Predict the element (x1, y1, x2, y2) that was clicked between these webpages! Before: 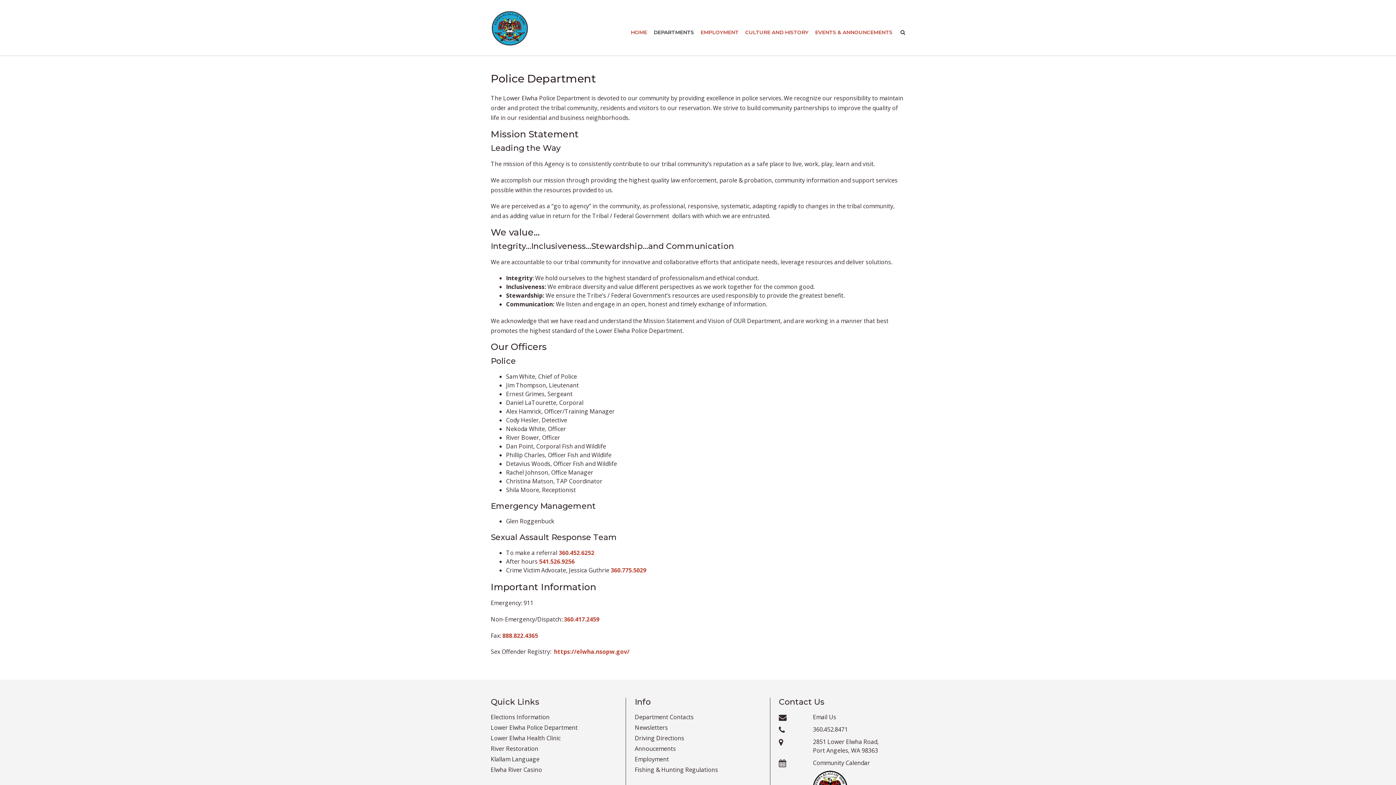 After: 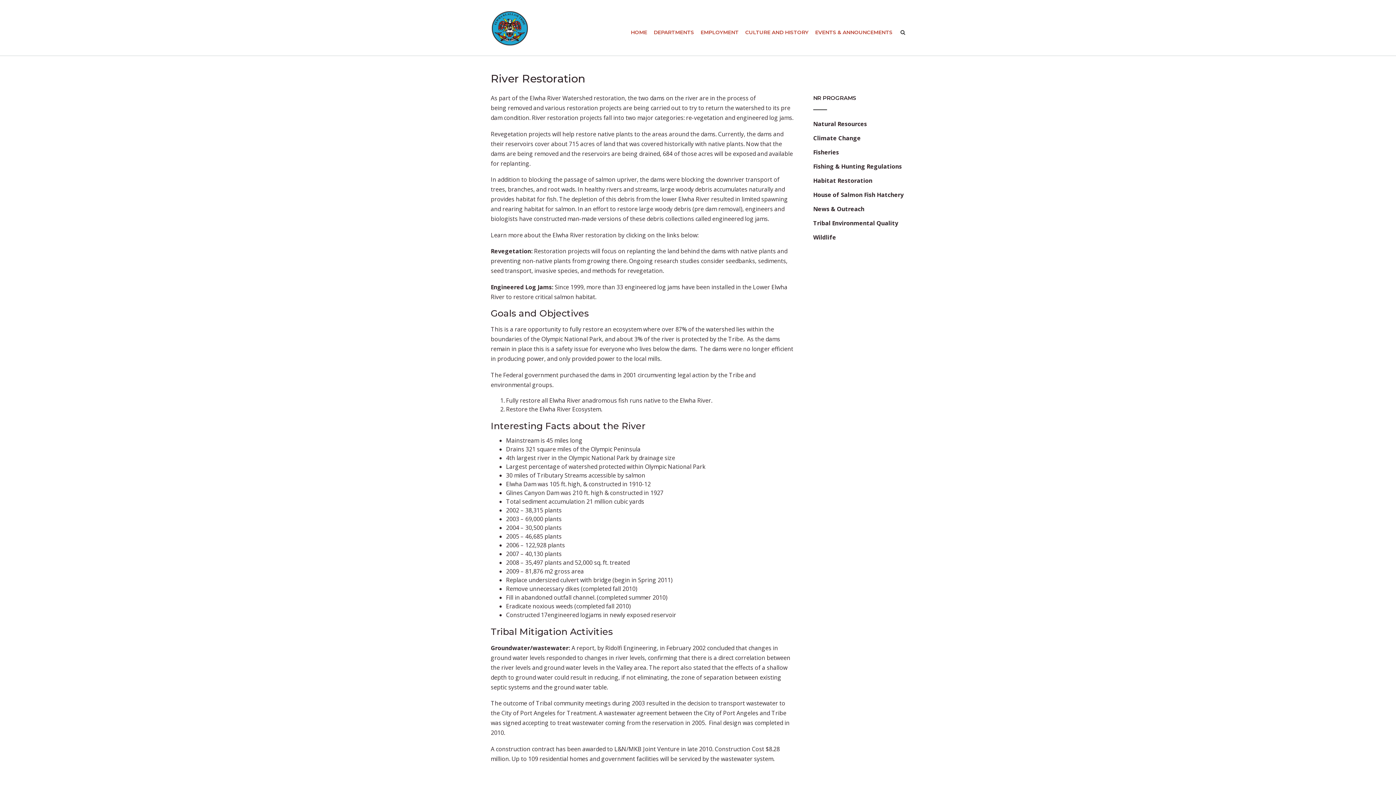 Action: bbox: (490, 745, 538, 753) label: River Restoration